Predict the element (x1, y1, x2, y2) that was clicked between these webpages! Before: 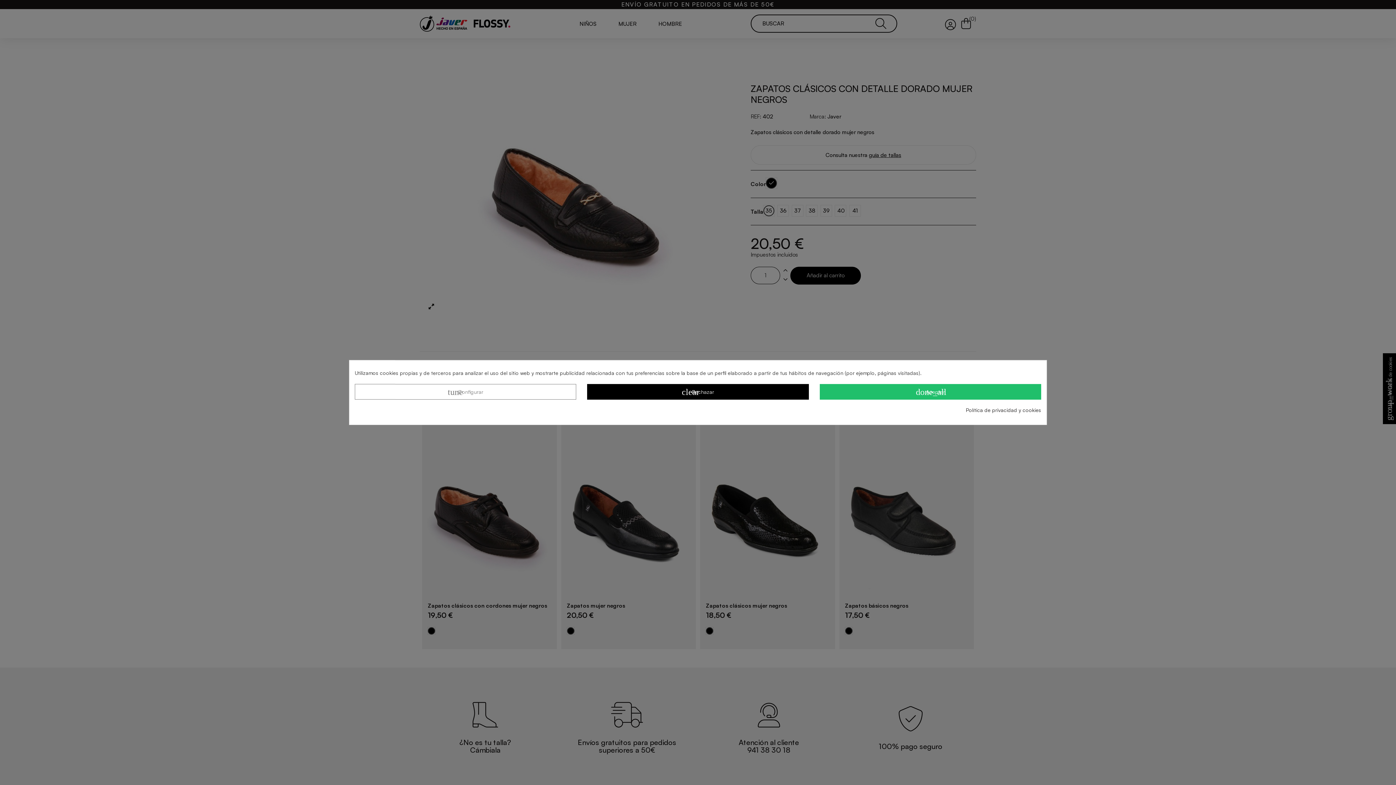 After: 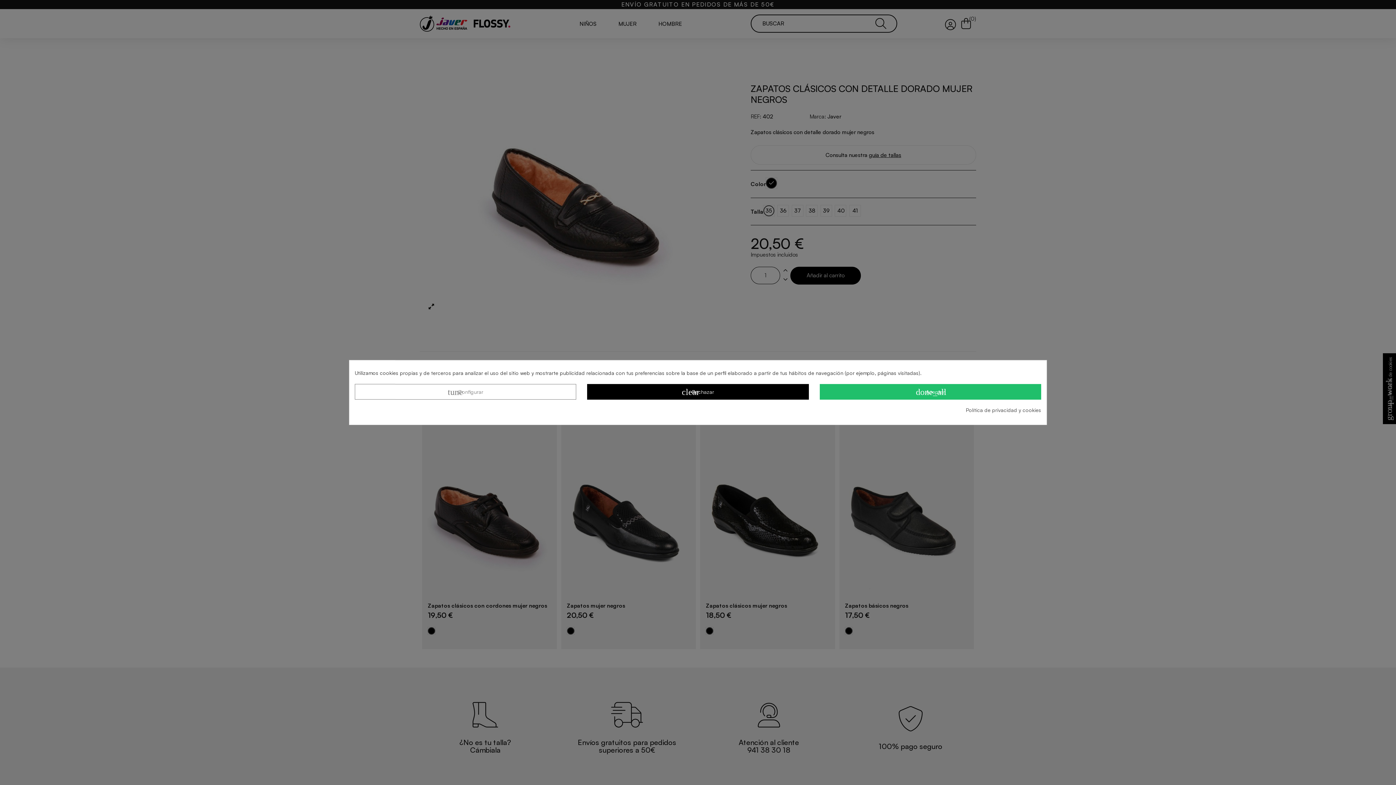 Action: label: Política de privacidad y cookies bbox: (966, 406, 1041, 413)